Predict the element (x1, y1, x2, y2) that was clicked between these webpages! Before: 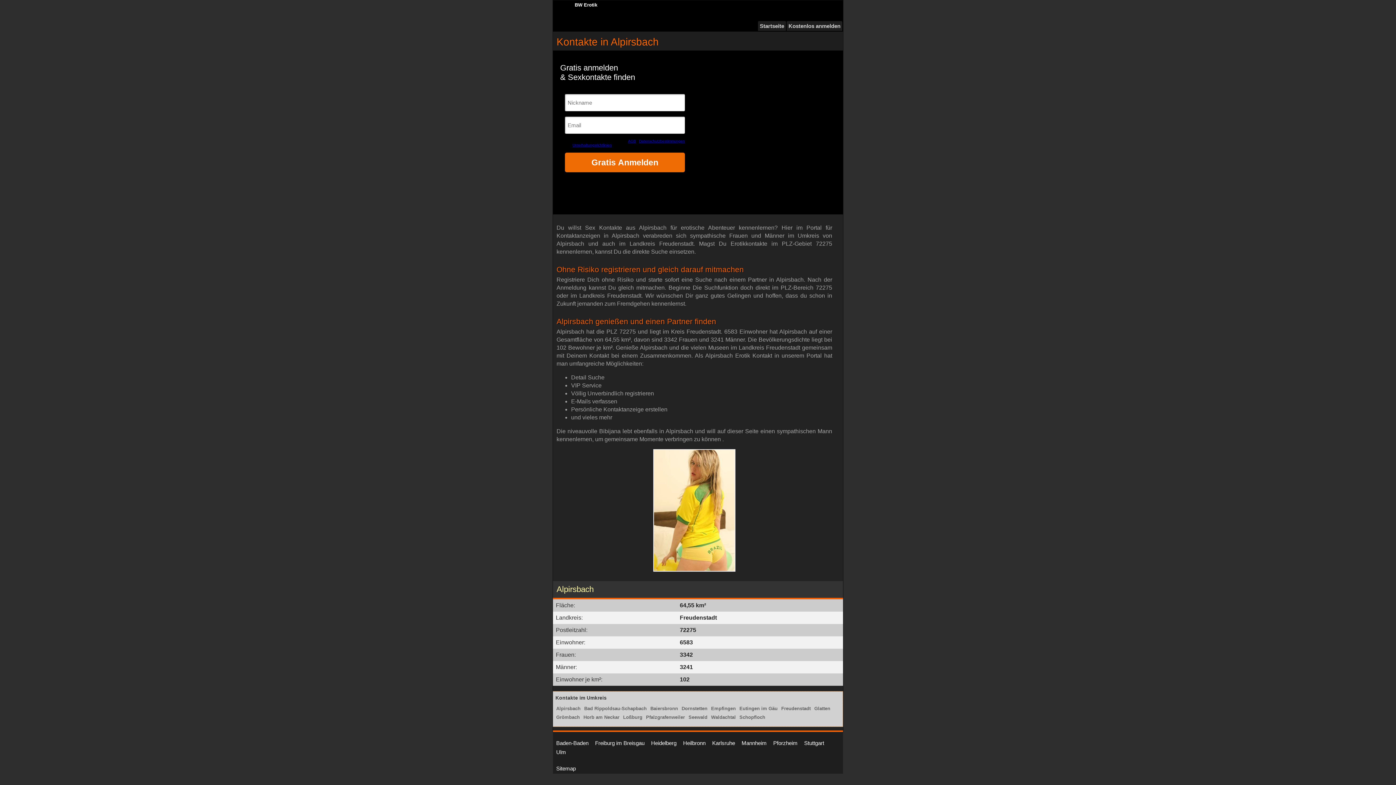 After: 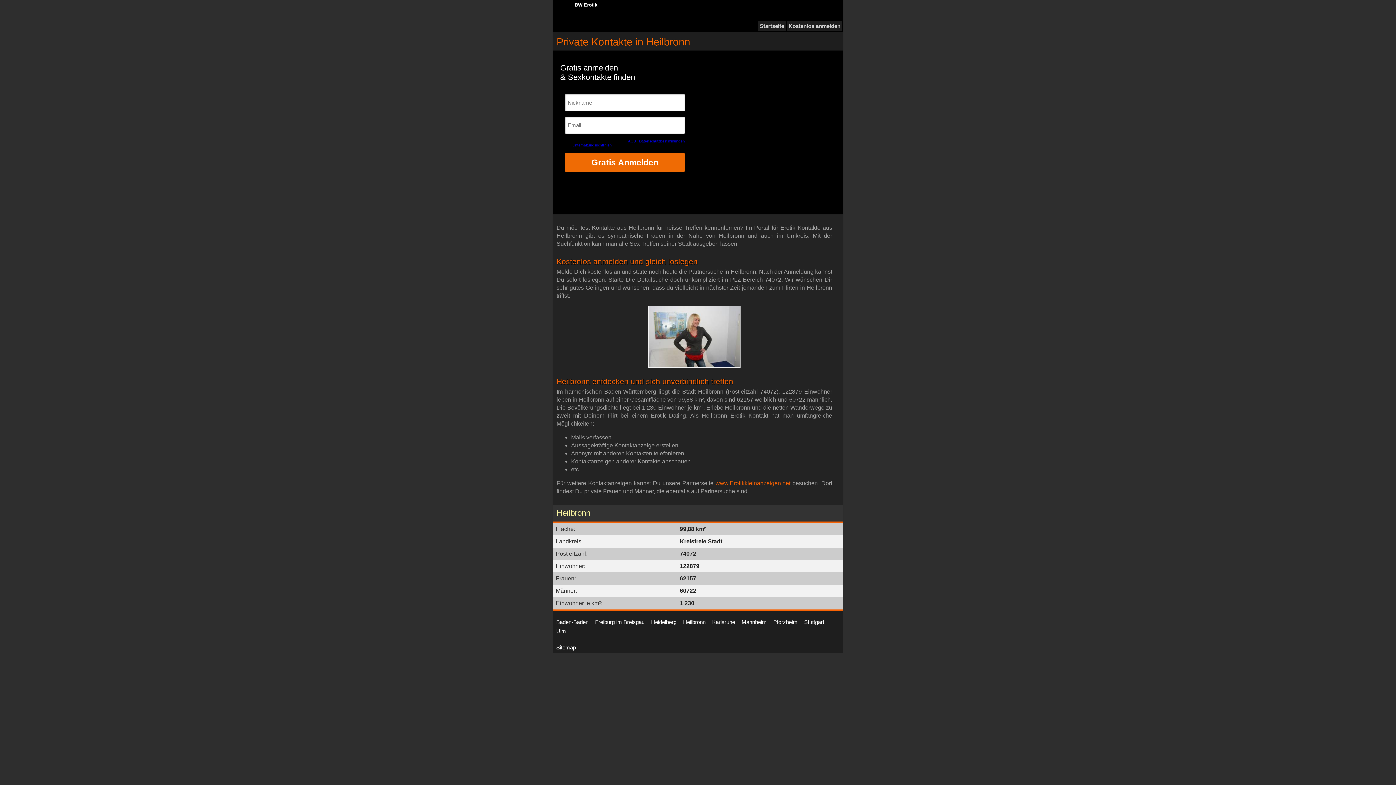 Action: label: Heilbronn bbox: (680, 739, 709, 748)